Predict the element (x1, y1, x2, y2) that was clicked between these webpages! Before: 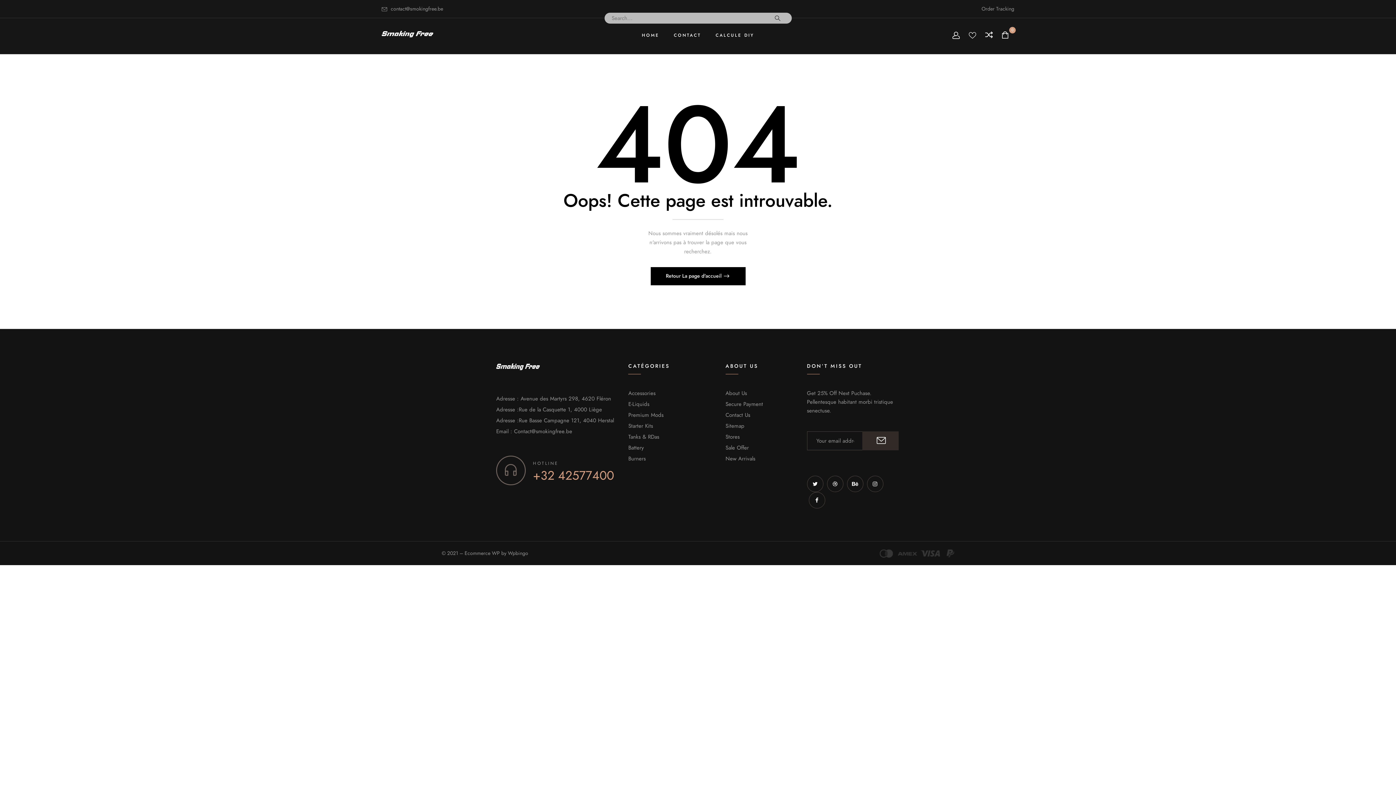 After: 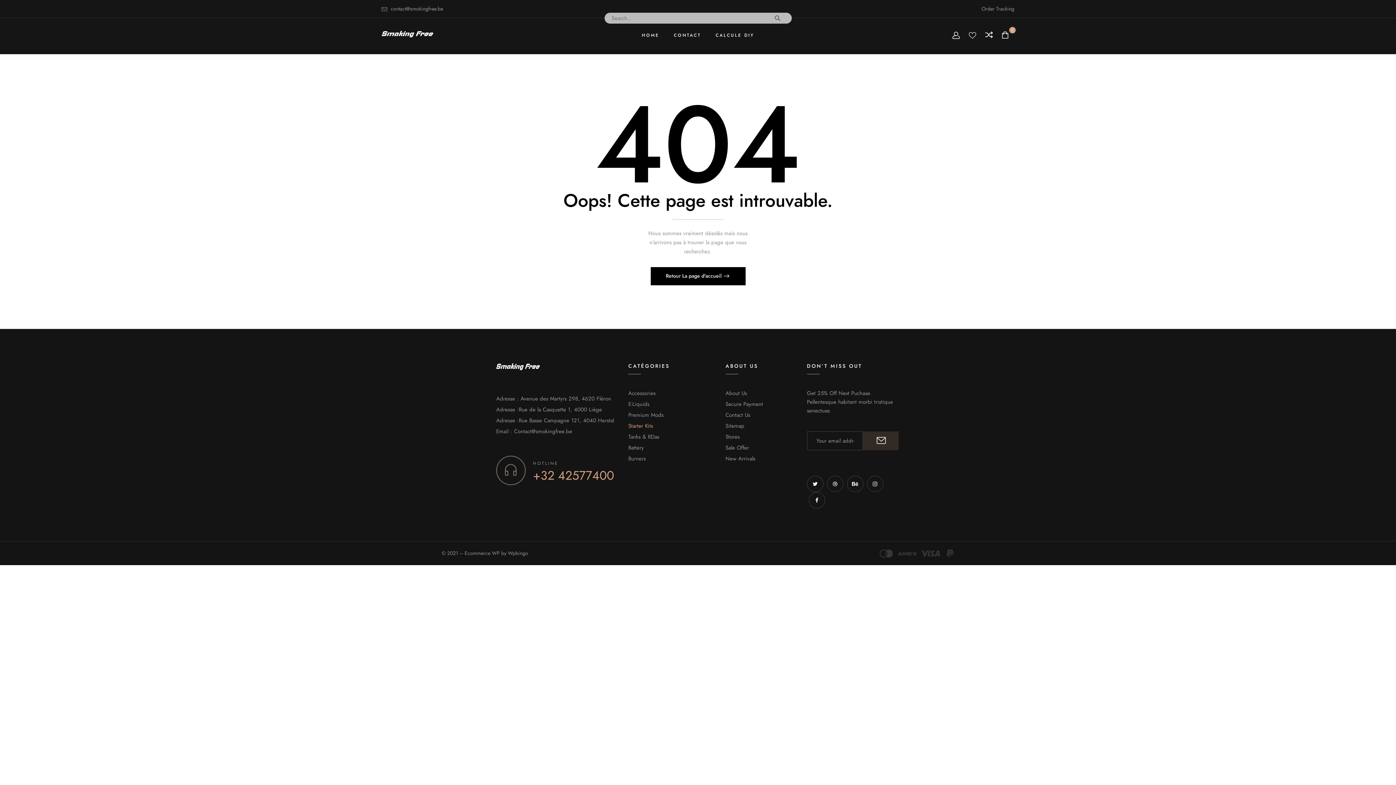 Action: label: Starter Kits bbox: (628, 422, 653, 429)